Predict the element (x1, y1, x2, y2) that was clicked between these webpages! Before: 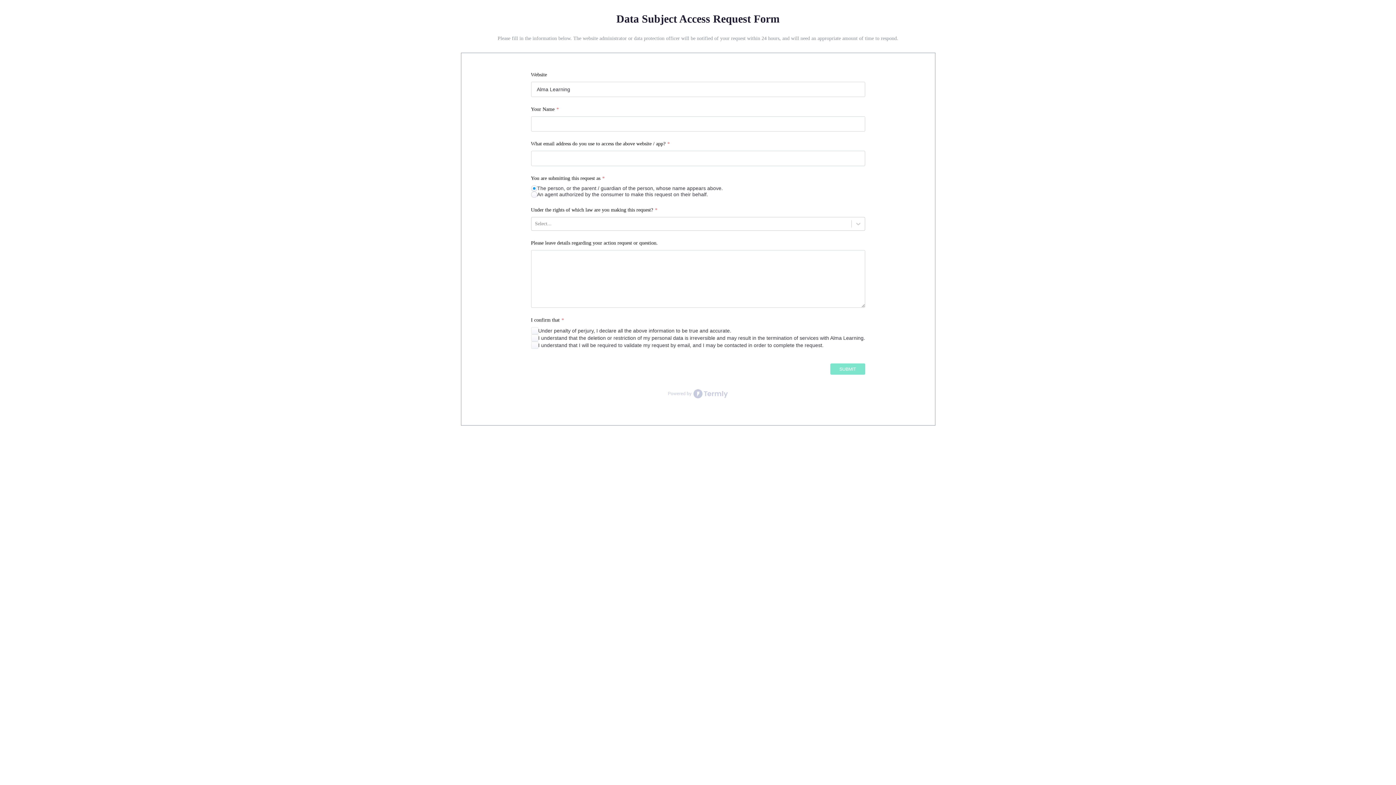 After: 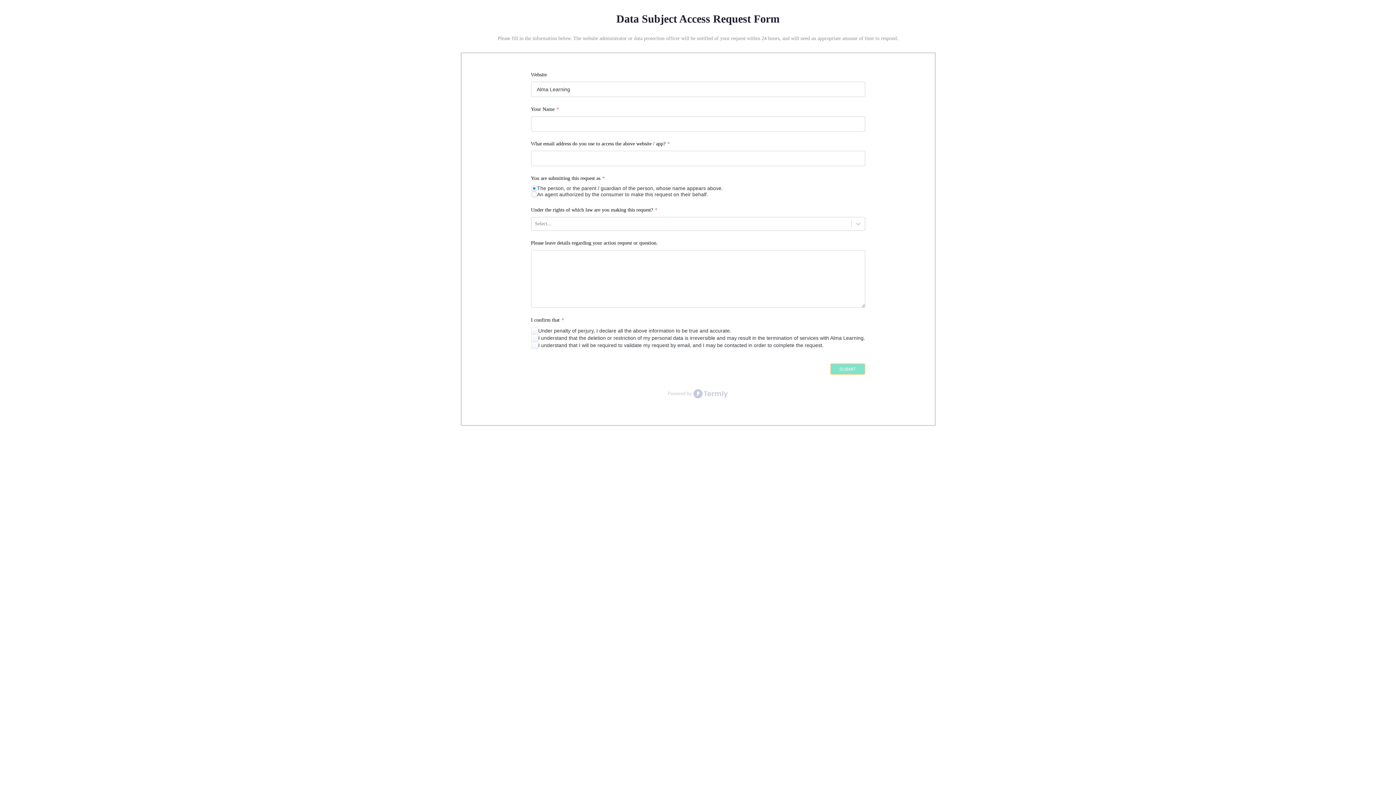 Action: bbox: (830, 363, 865, 375) label: SUBMIT